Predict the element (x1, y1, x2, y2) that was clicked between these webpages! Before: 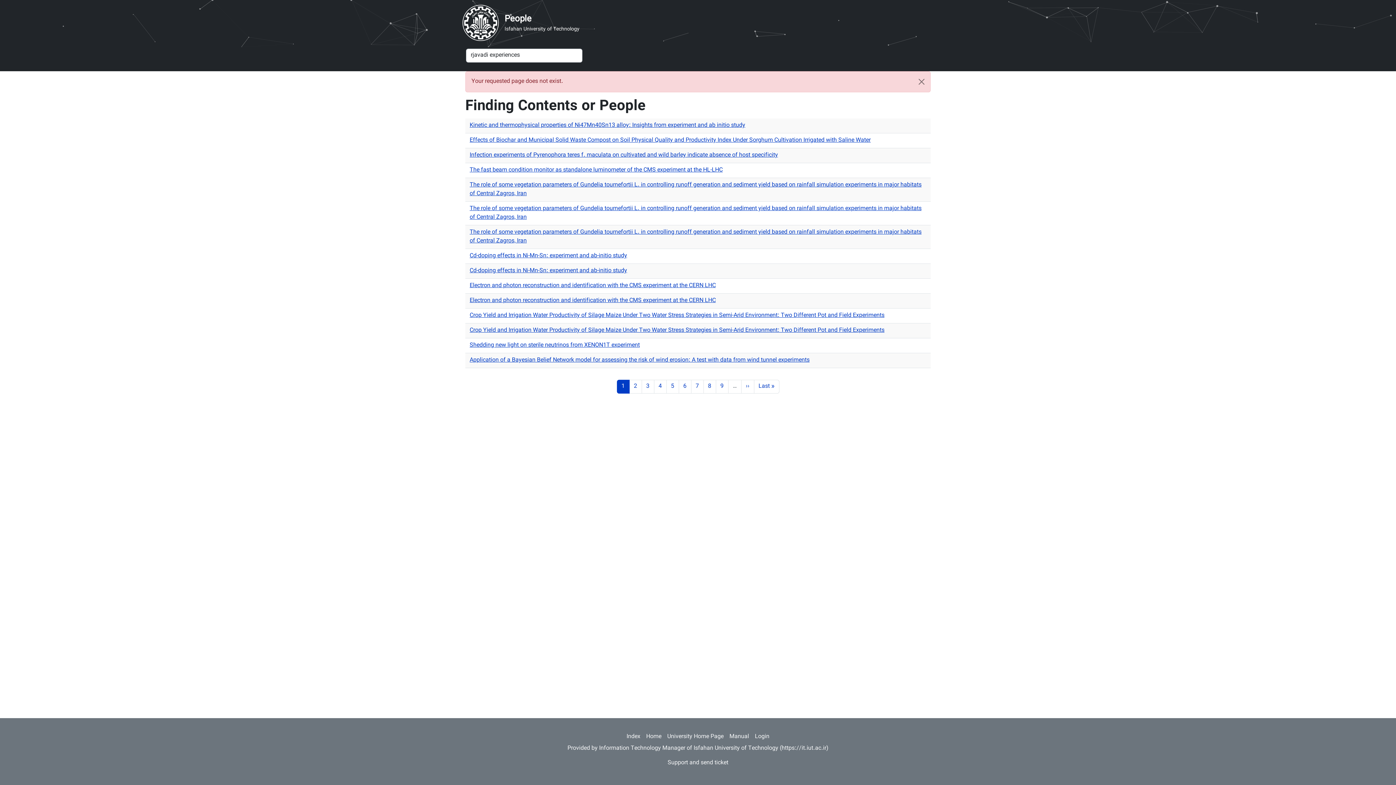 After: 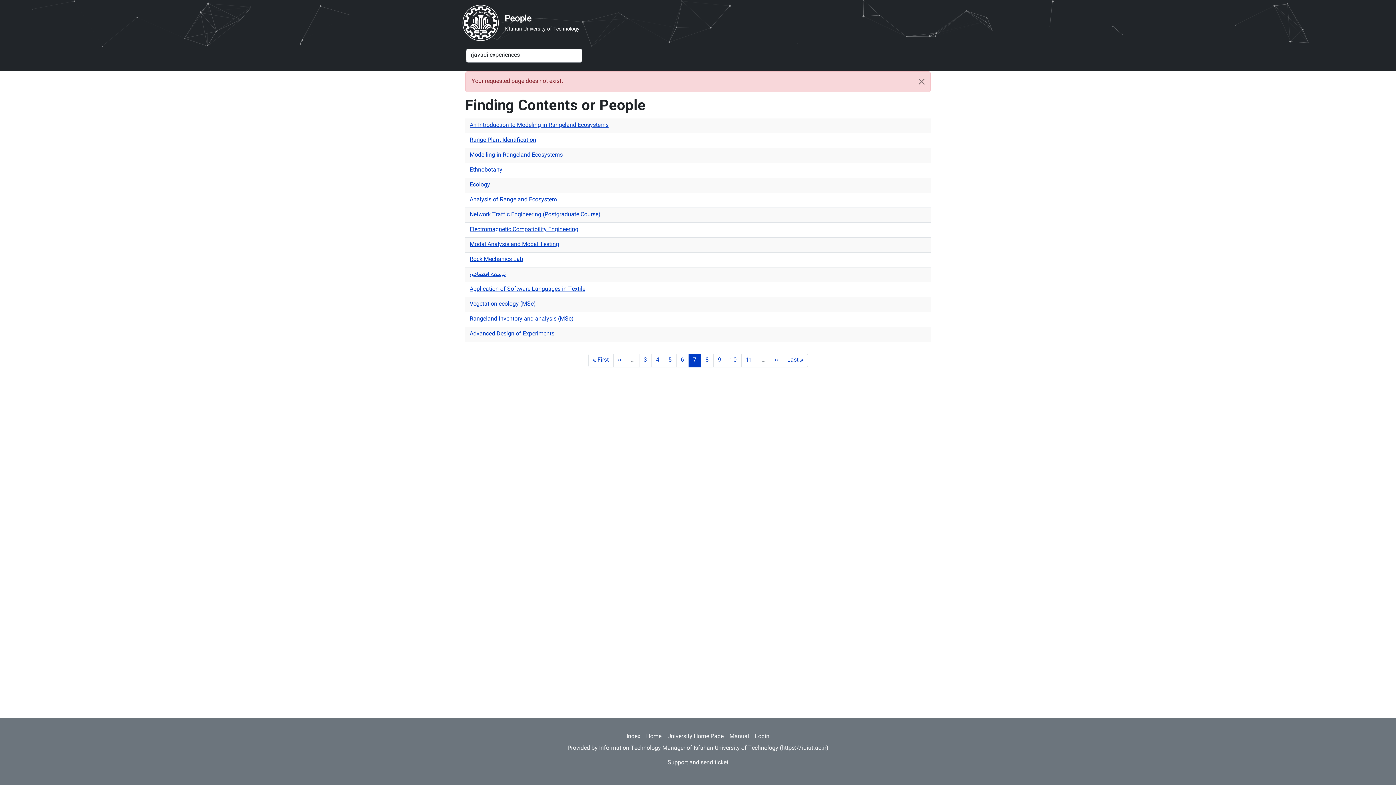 Action: bbox: (691, 380, 703, 393) label: Page
7